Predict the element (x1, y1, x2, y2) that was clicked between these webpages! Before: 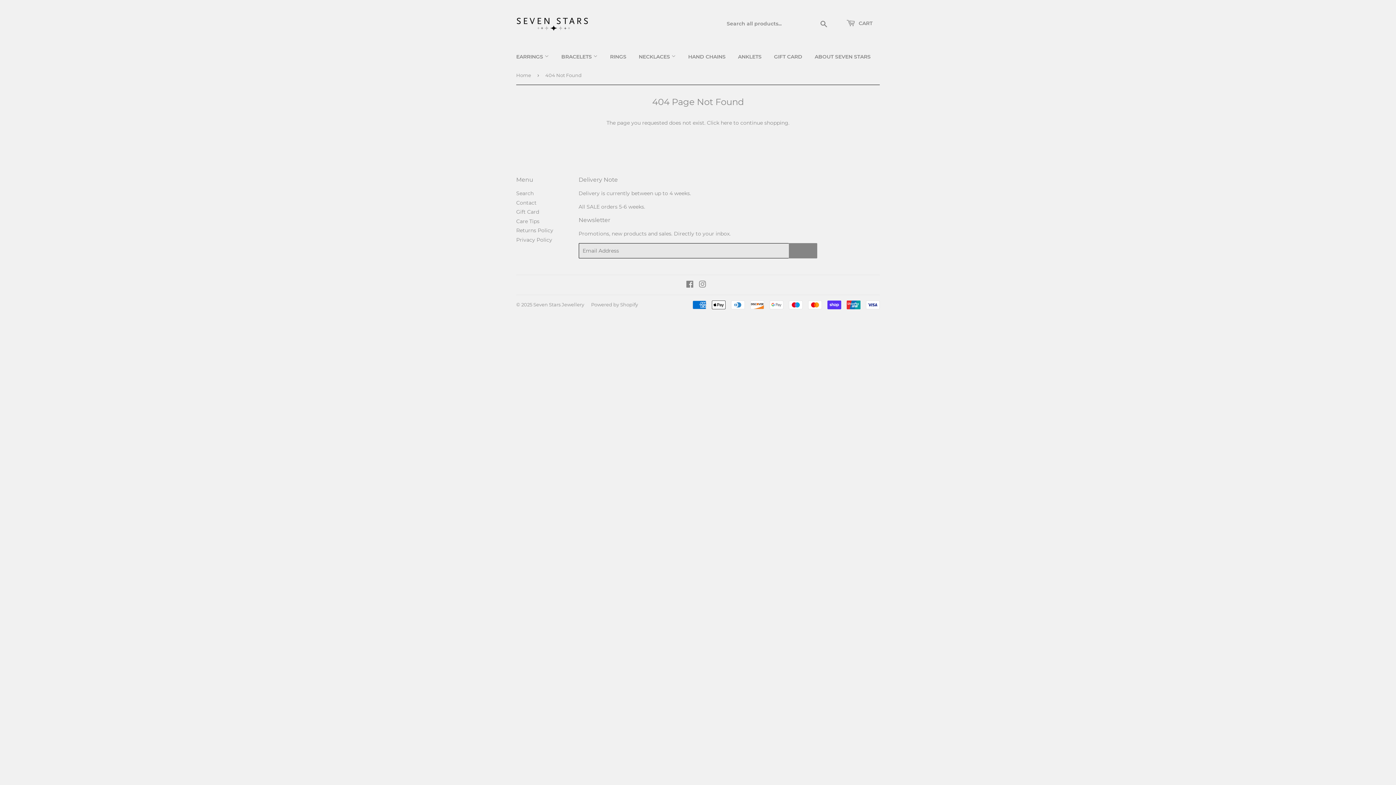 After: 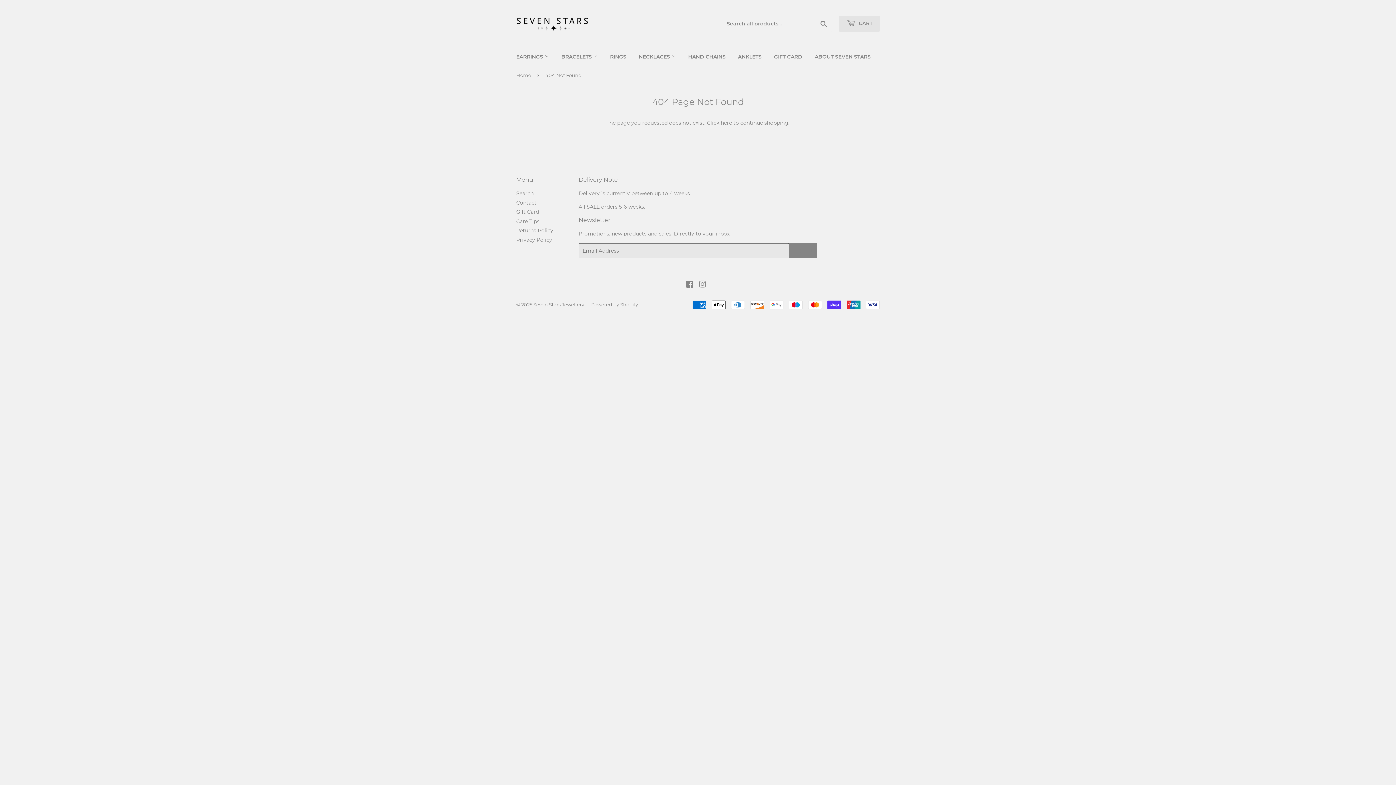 Action: label:  CART bbox: (839, 15, 880, 31)